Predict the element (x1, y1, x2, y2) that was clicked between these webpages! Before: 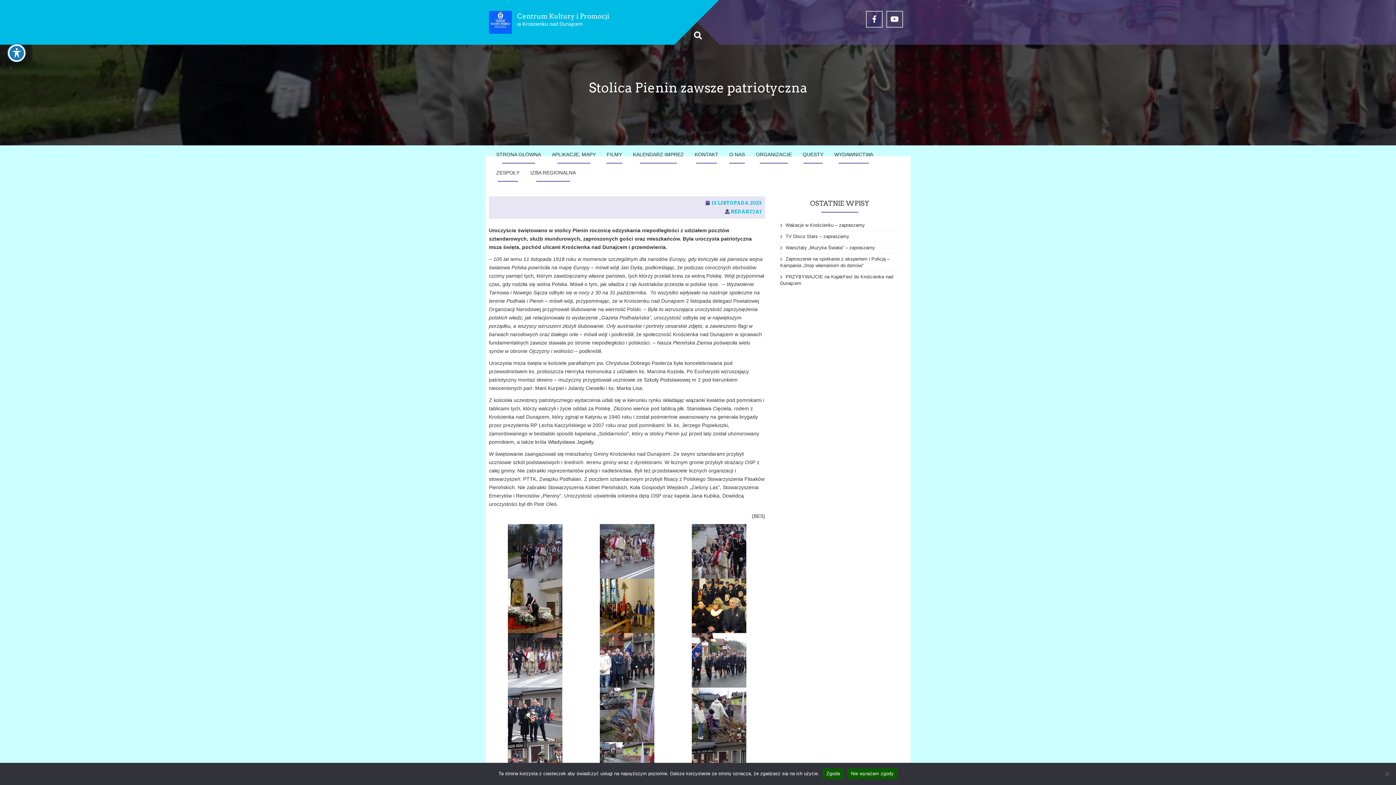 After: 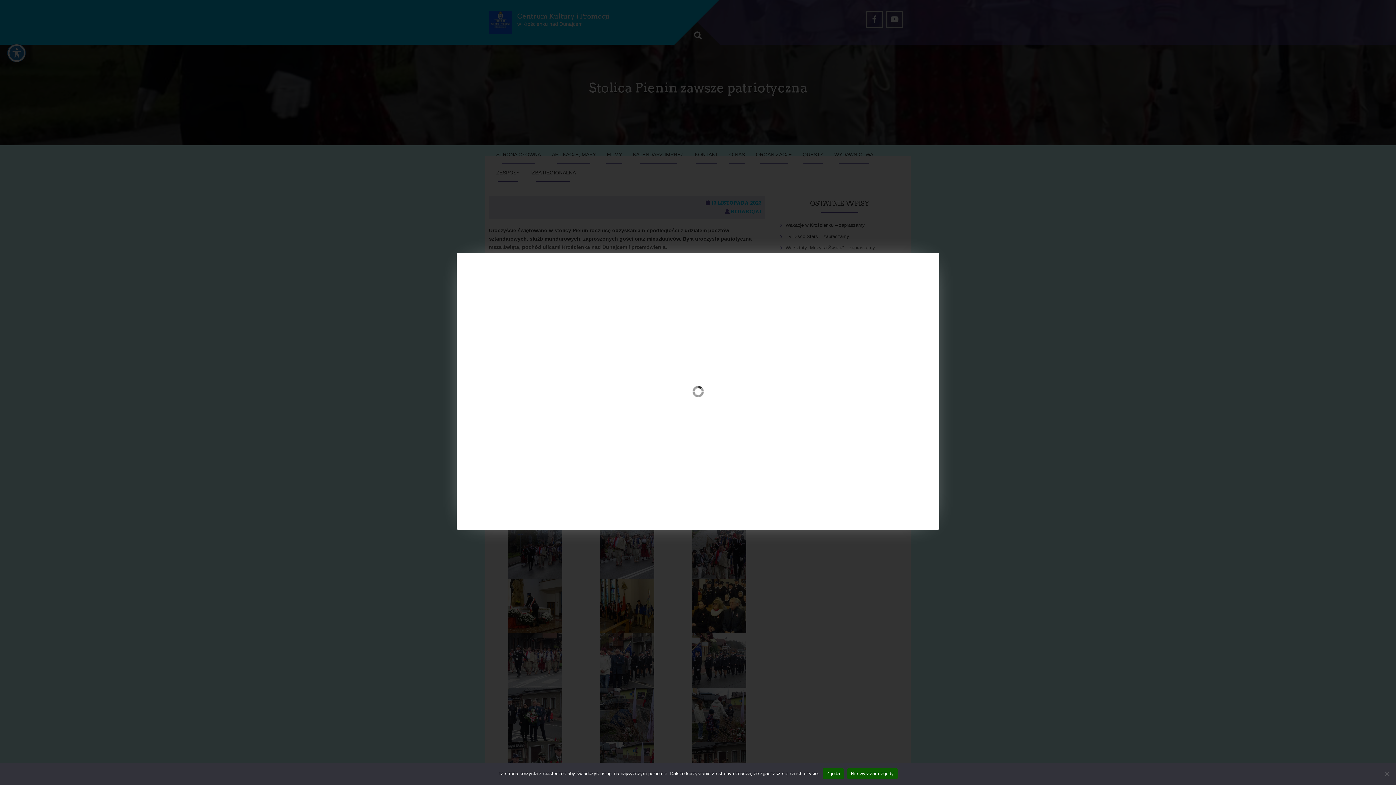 Action: bbox: (599, 711, 654, 717)